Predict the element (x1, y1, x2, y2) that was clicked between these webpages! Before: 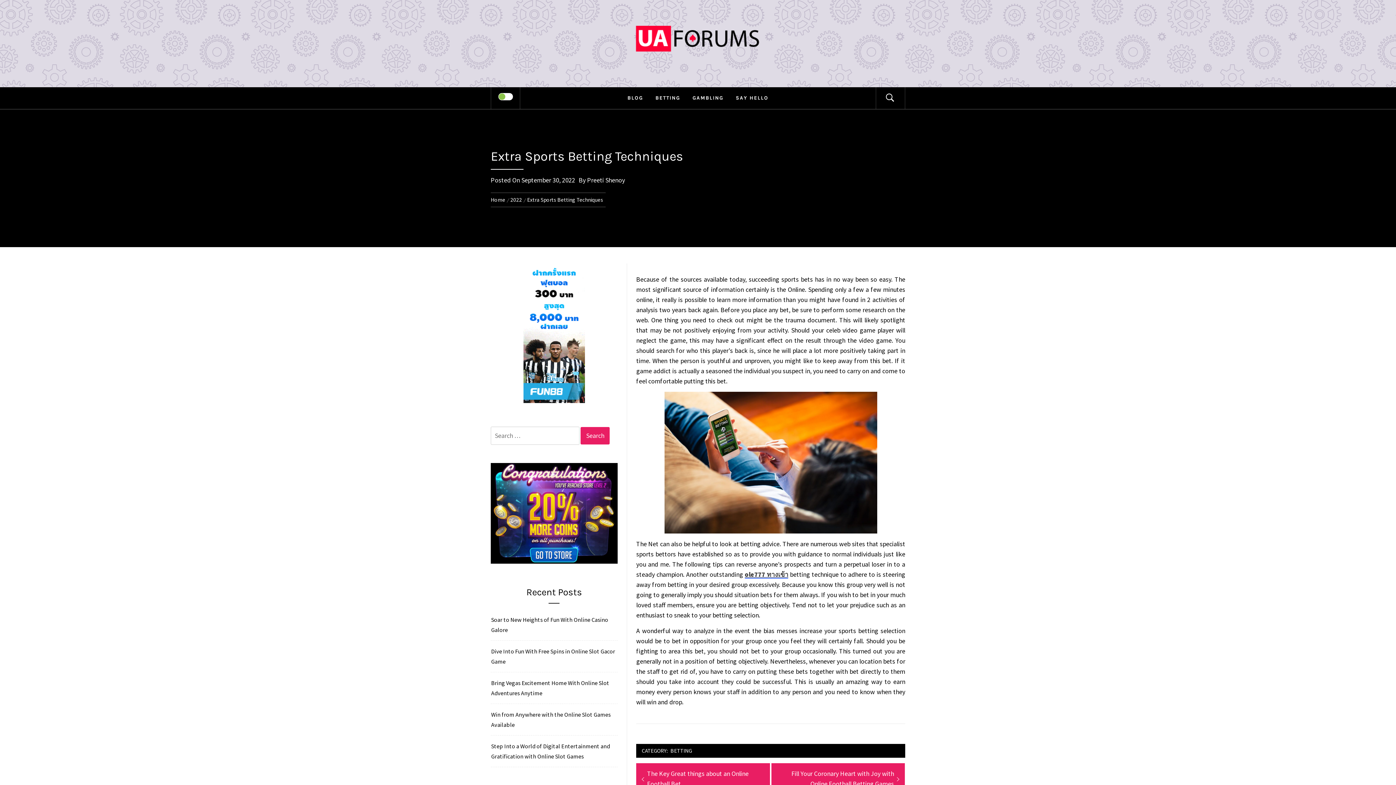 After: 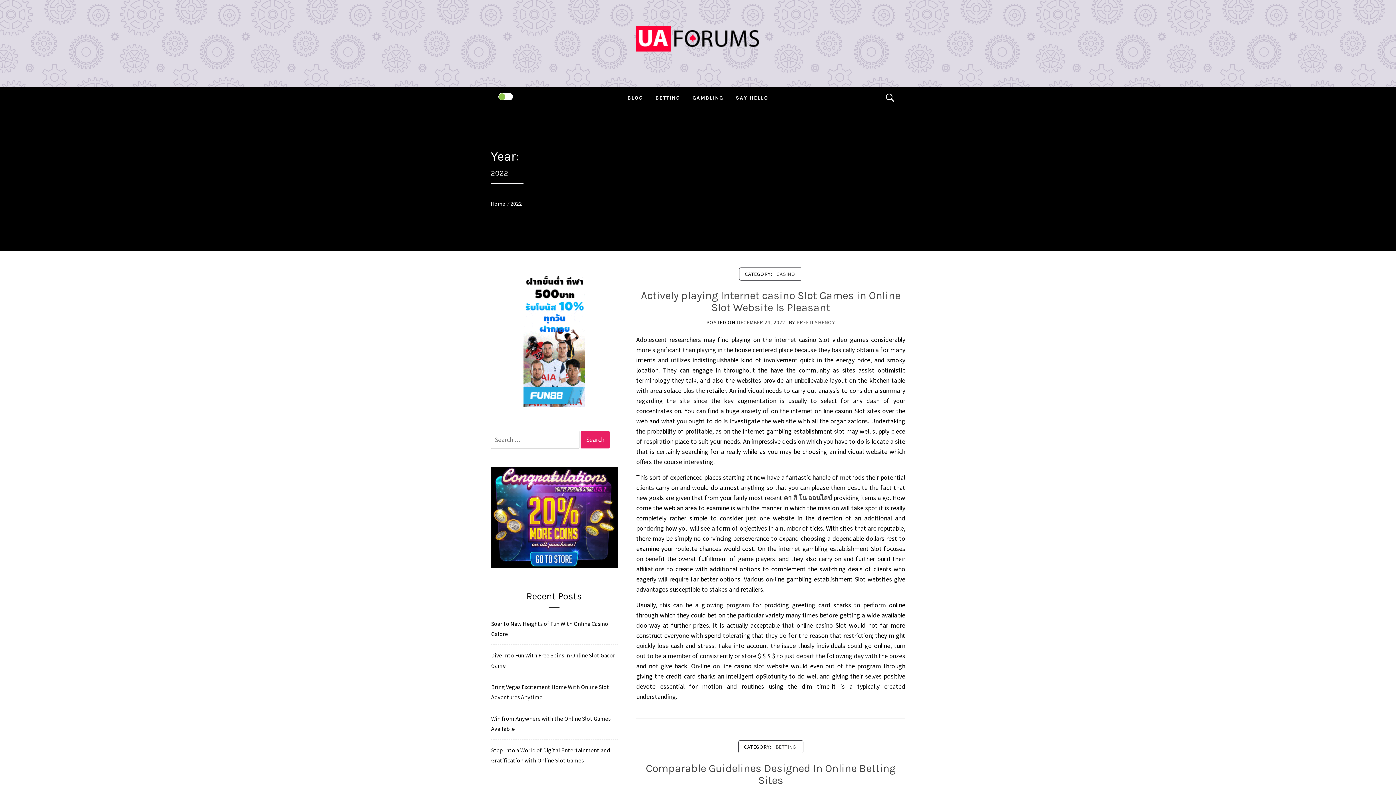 Action: label: 2022 bbox: (508, 196, 524, 203)